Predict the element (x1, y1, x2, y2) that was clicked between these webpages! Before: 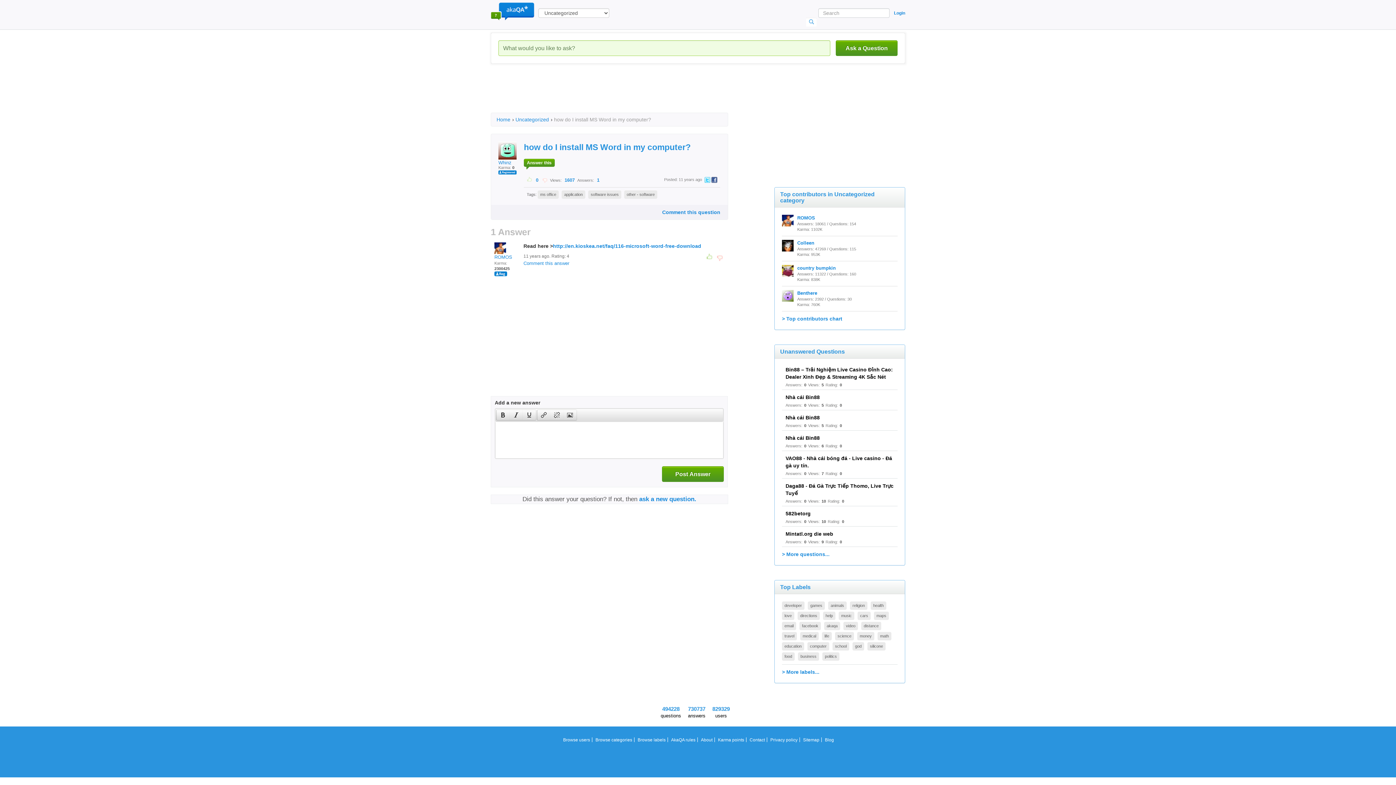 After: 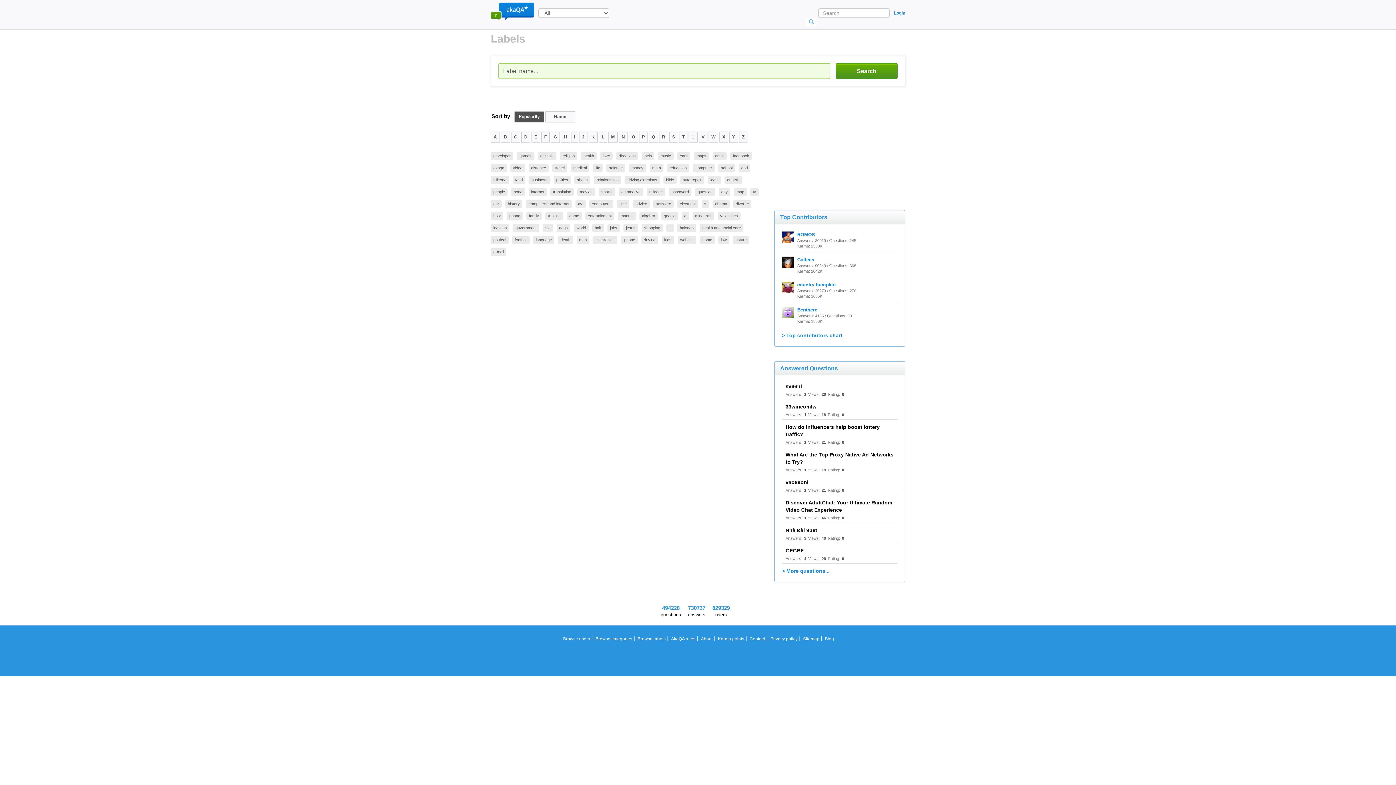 Action: bbox: (636, 734, 666, 746) label: Browse labels